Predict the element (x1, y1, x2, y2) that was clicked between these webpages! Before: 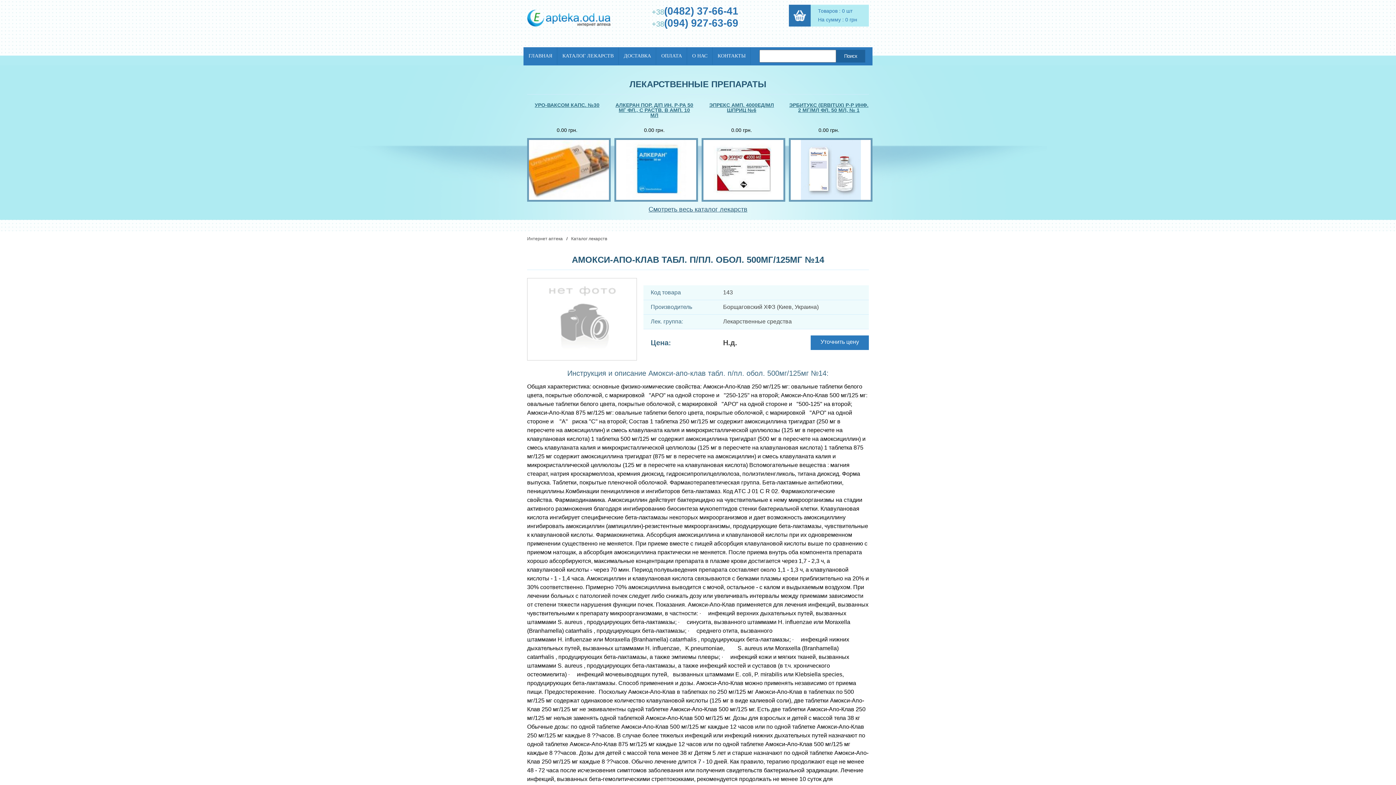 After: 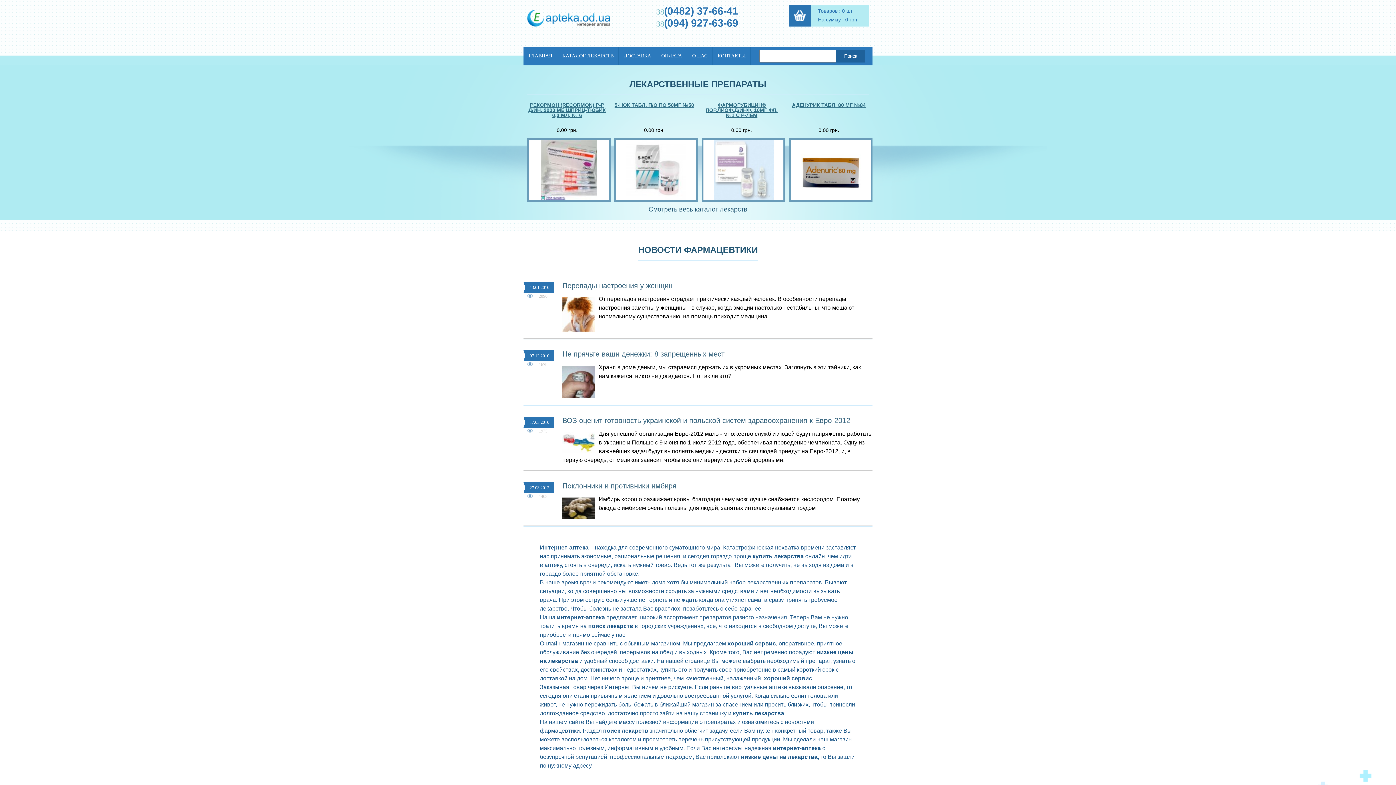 Action: label: Интернет аптека bbox: (527, 236, 562, 241)